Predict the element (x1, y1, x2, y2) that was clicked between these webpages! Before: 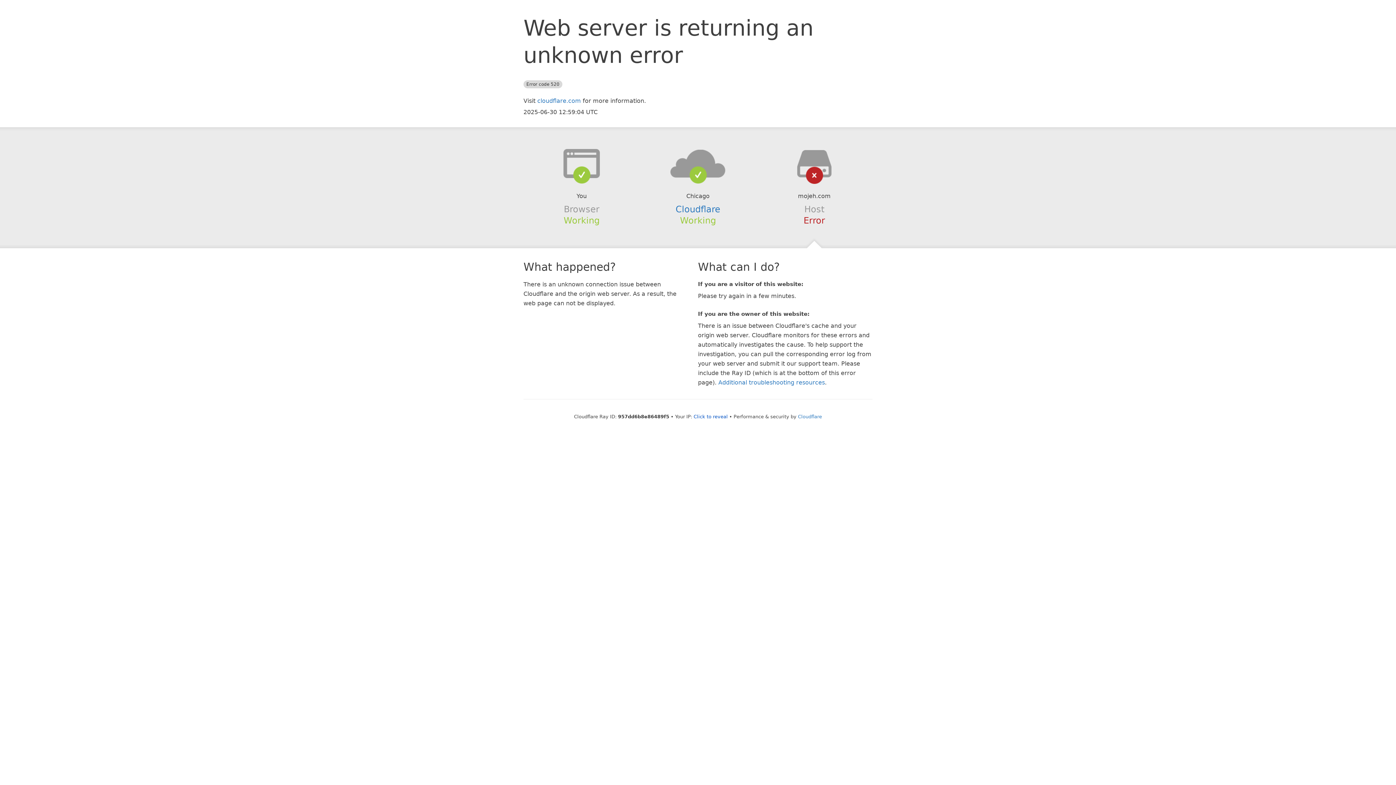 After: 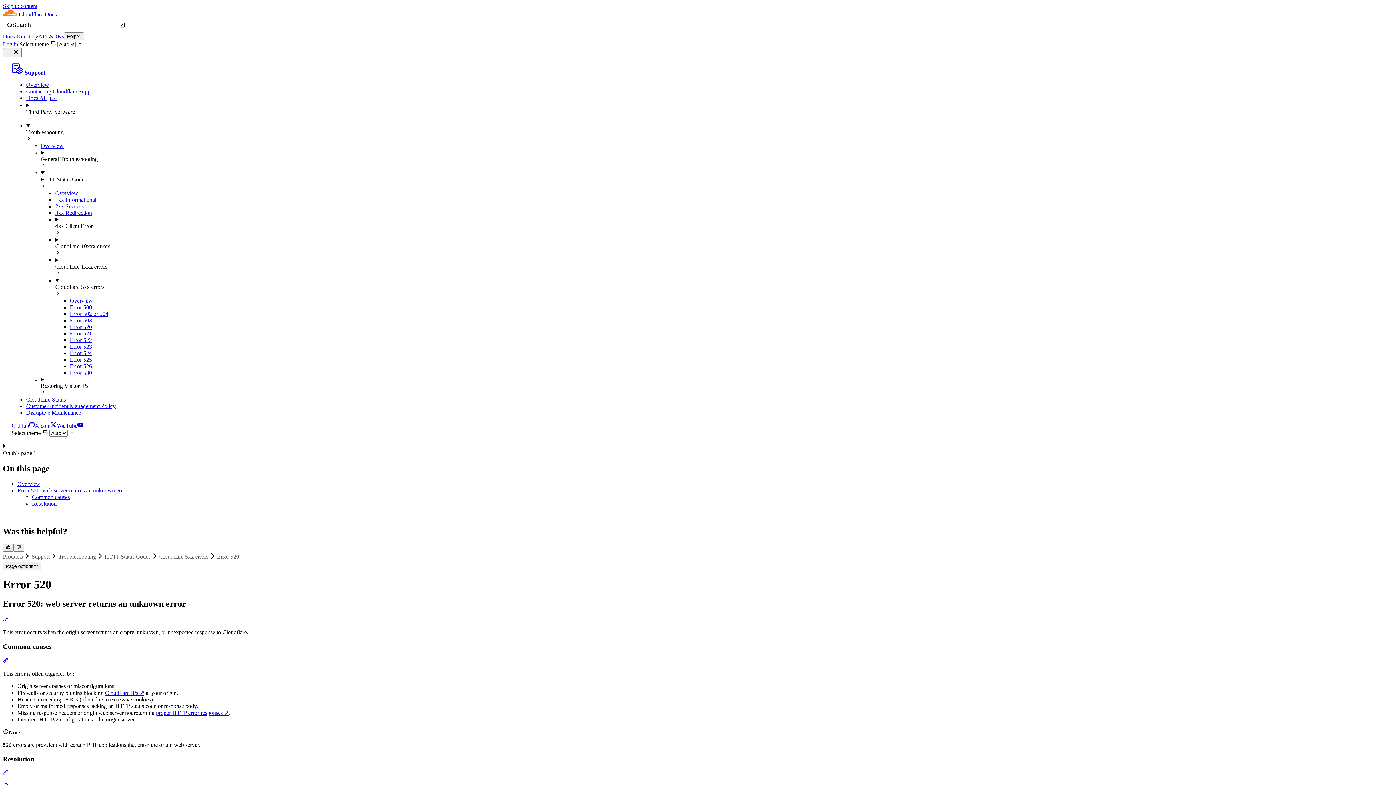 Action: bbox: (718, 379, 825, 386) label: Additional troubleshooting resources